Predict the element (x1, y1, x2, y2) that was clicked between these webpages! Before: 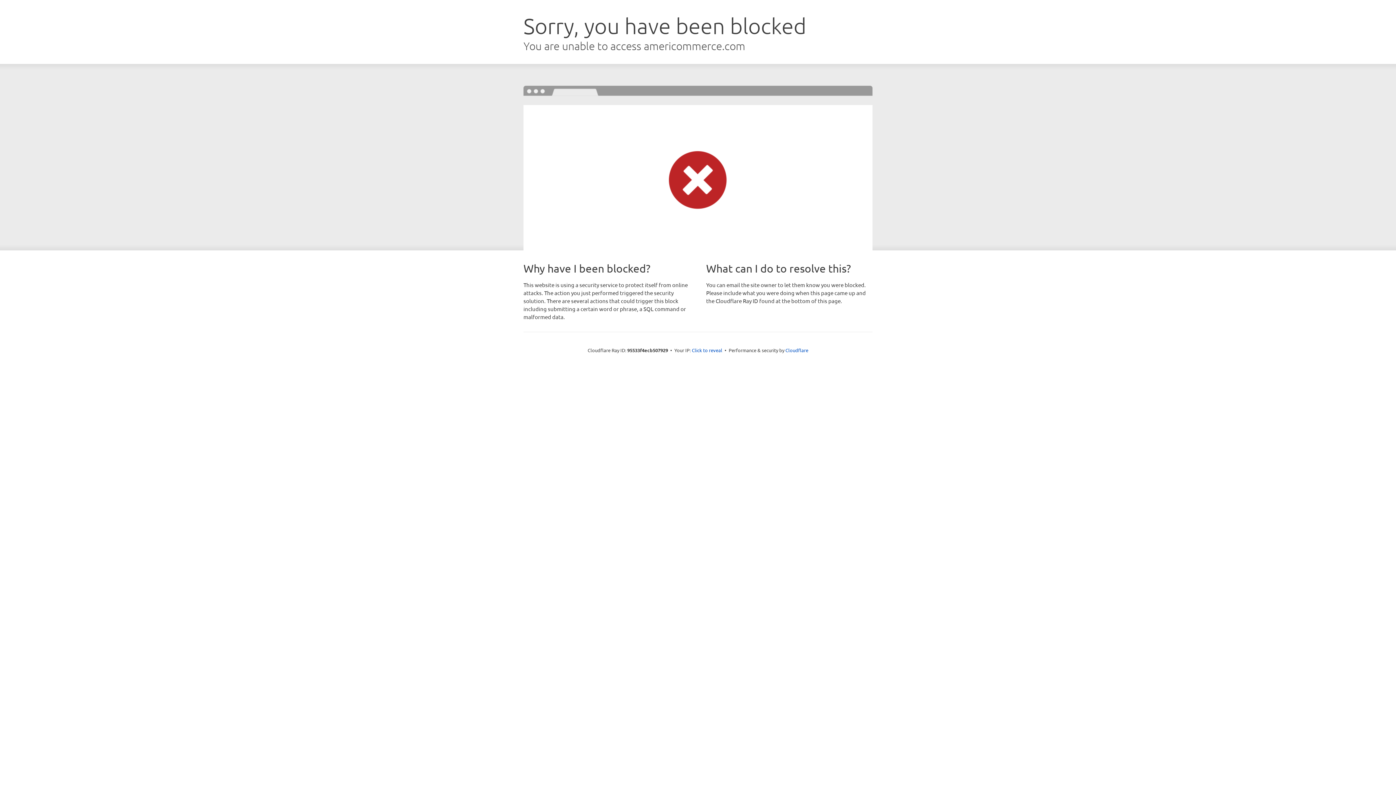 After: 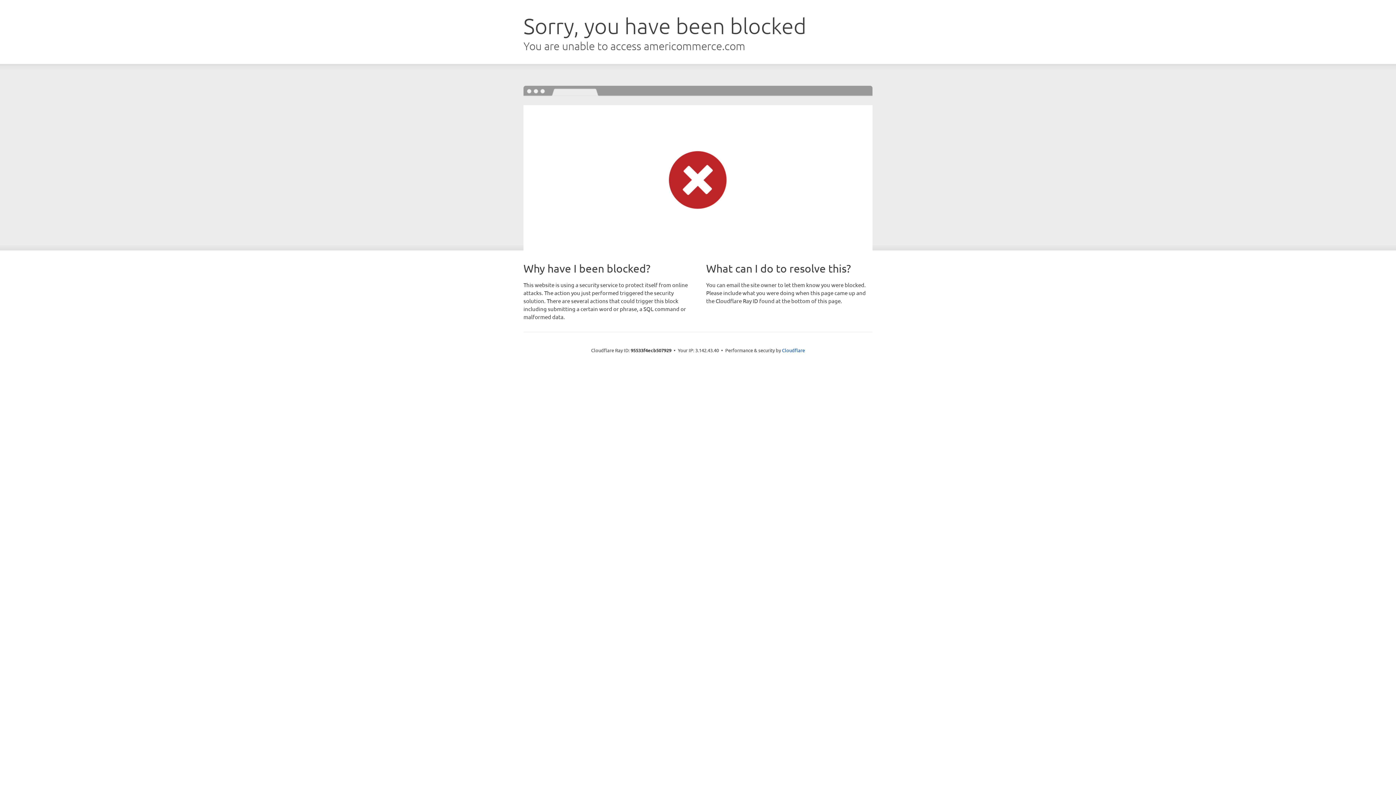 Action: label: Click to reveal bbox: (692, 346, 722, 353)